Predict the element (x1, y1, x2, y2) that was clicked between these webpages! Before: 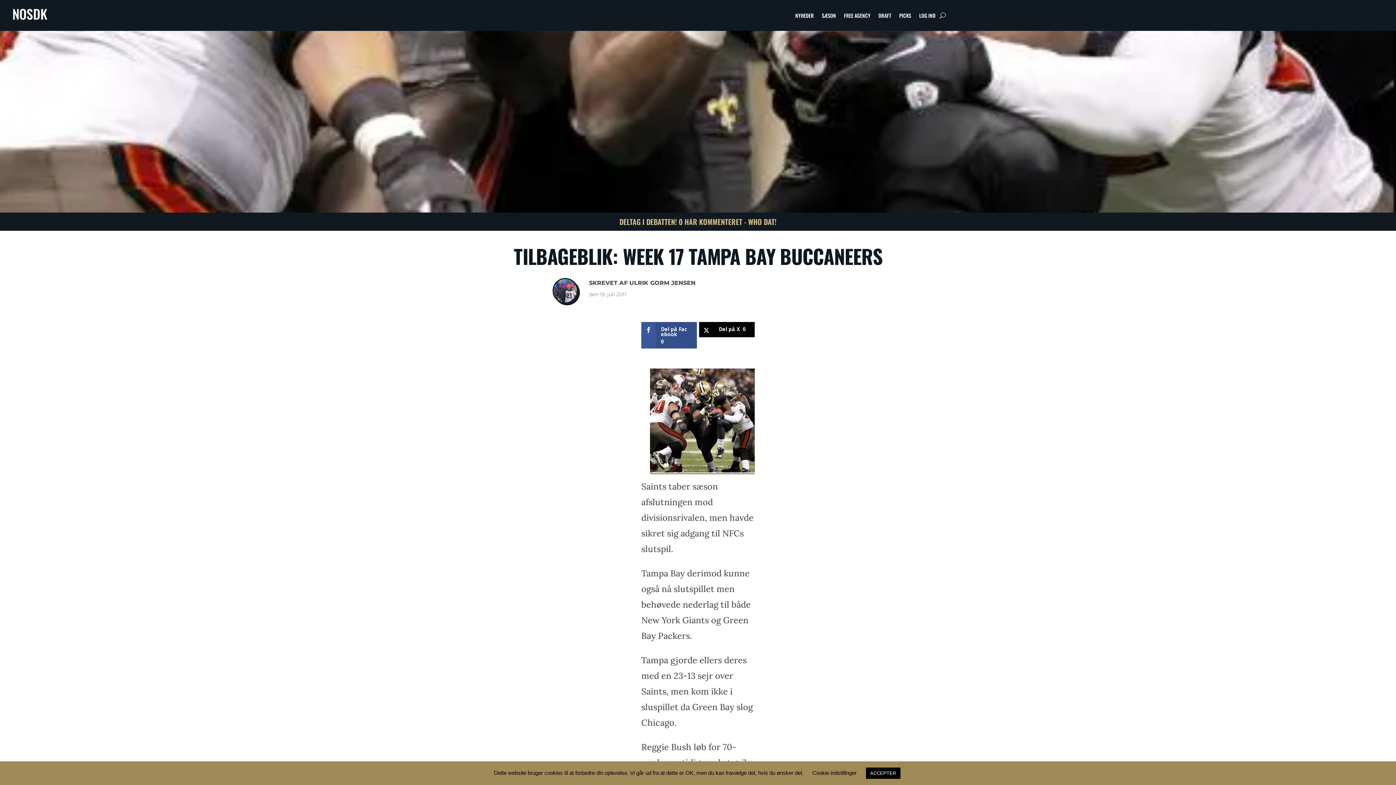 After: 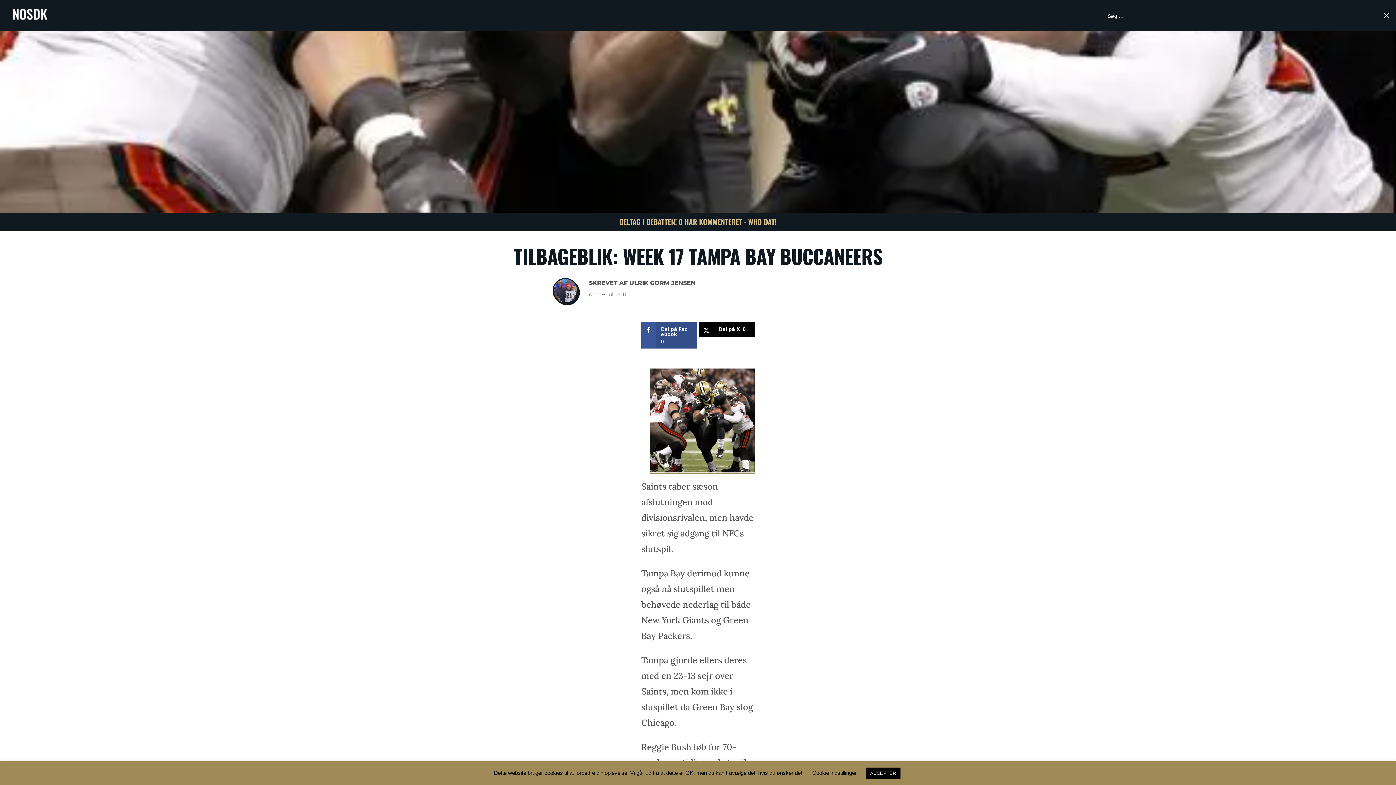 Action: bbox: (939, 9, 946, 21)